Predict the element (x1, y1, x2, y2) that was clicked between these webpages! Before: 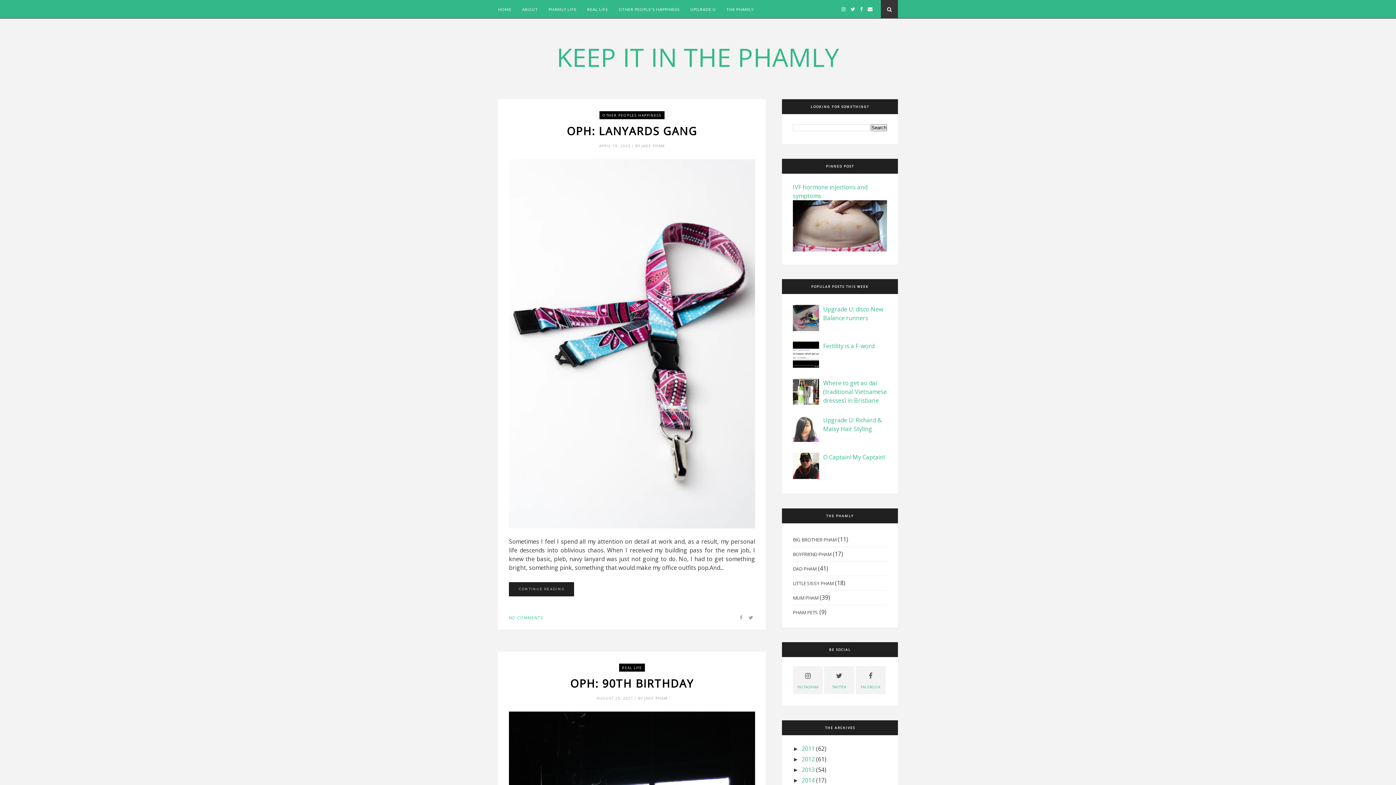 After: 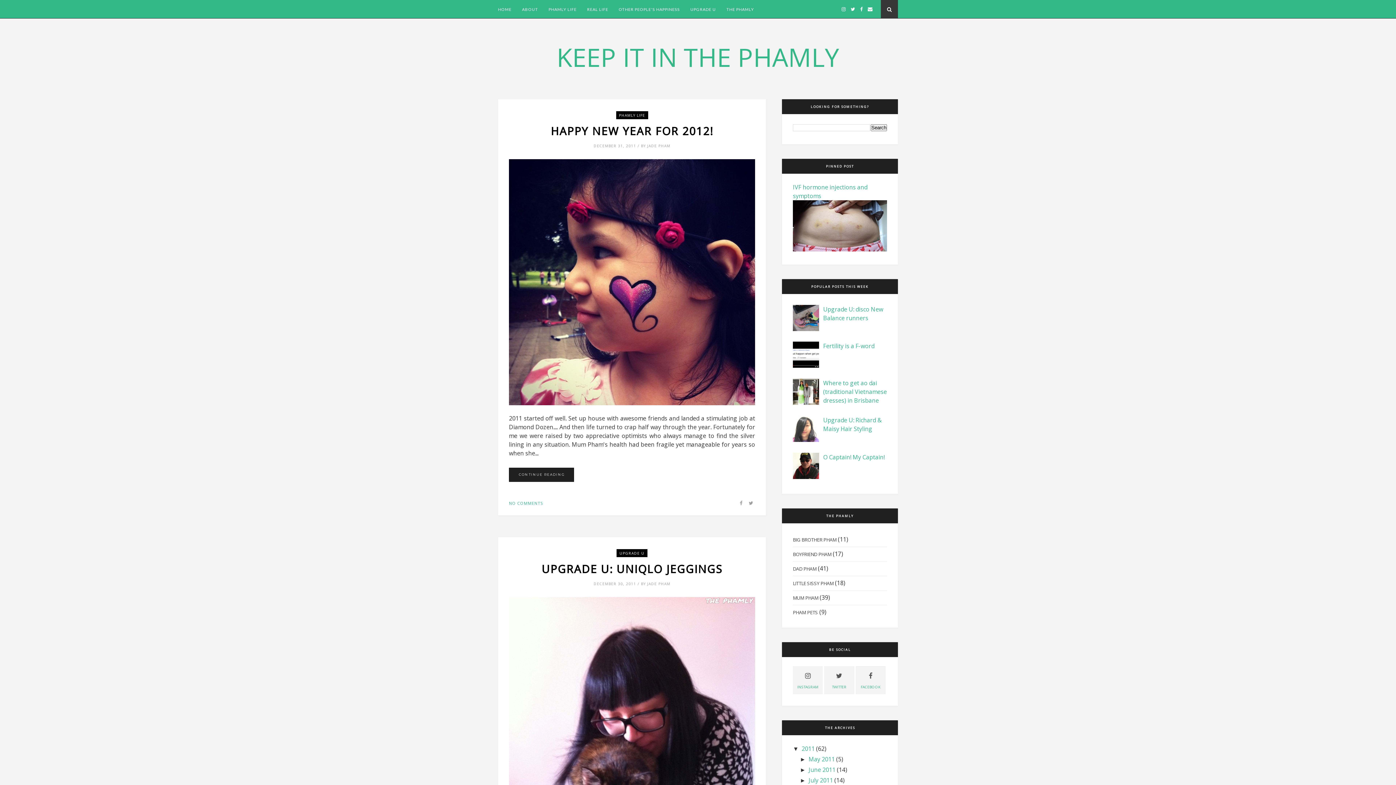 Action: label: 2011 bbox: (801, 745, 814, 753)